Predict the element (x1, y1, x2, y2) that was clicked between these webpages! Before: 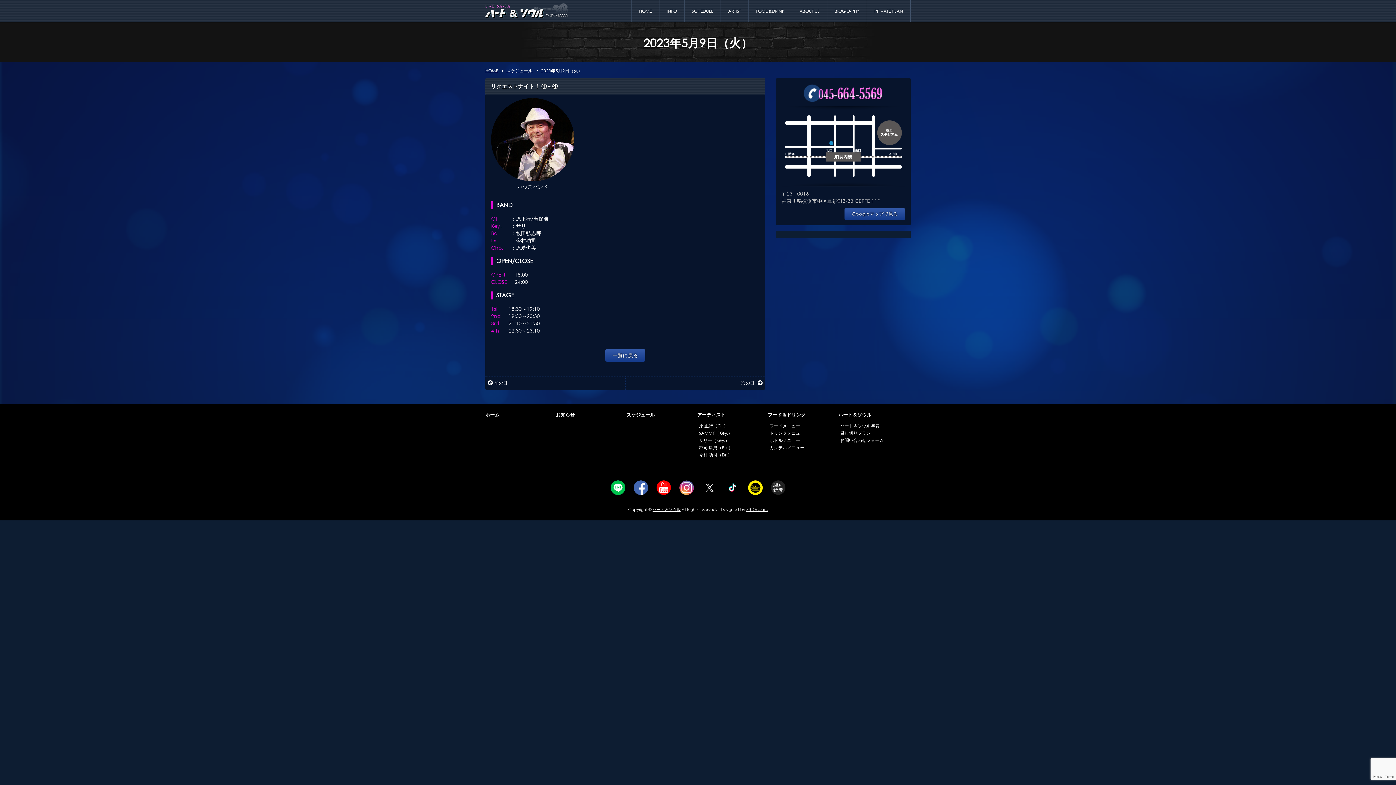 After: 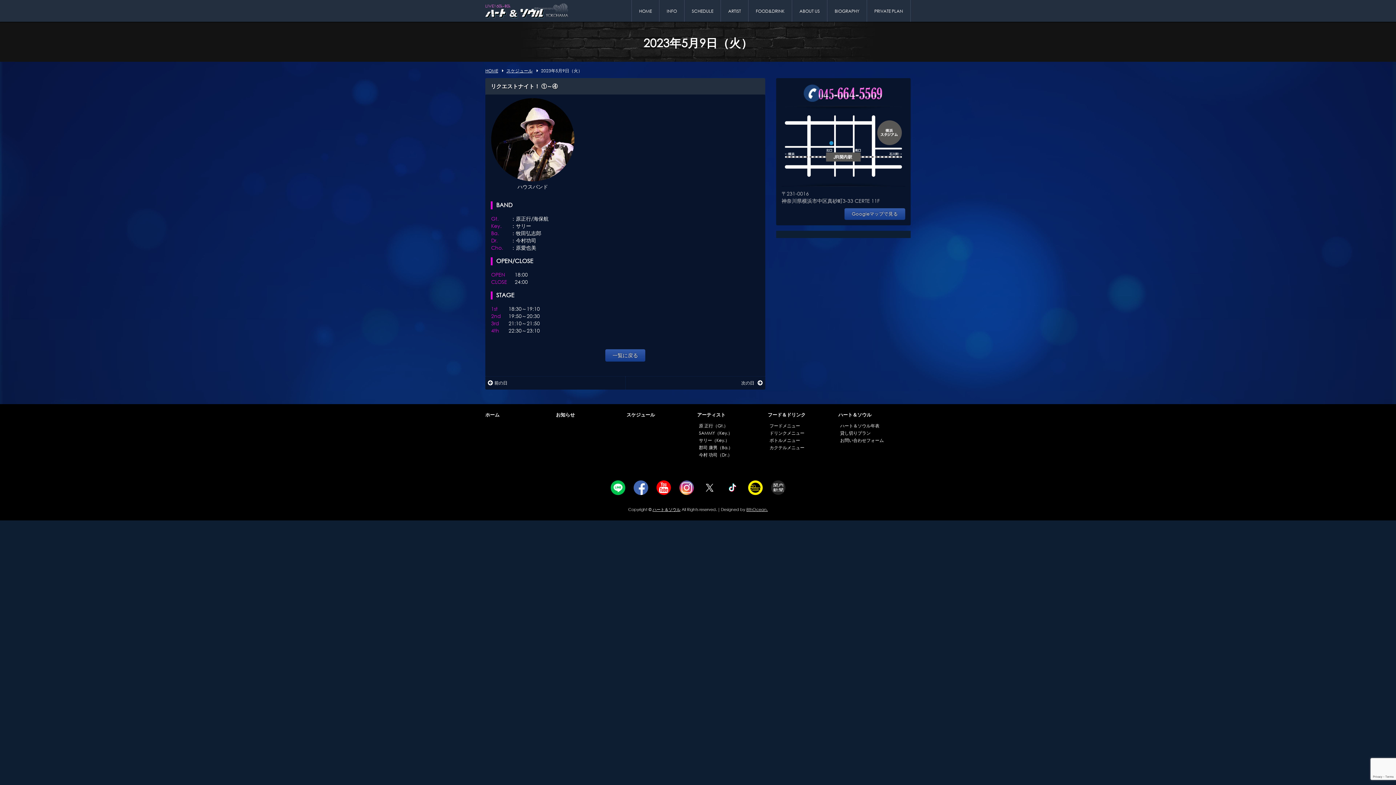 Action: bbox: (630, 486, 651, 492)